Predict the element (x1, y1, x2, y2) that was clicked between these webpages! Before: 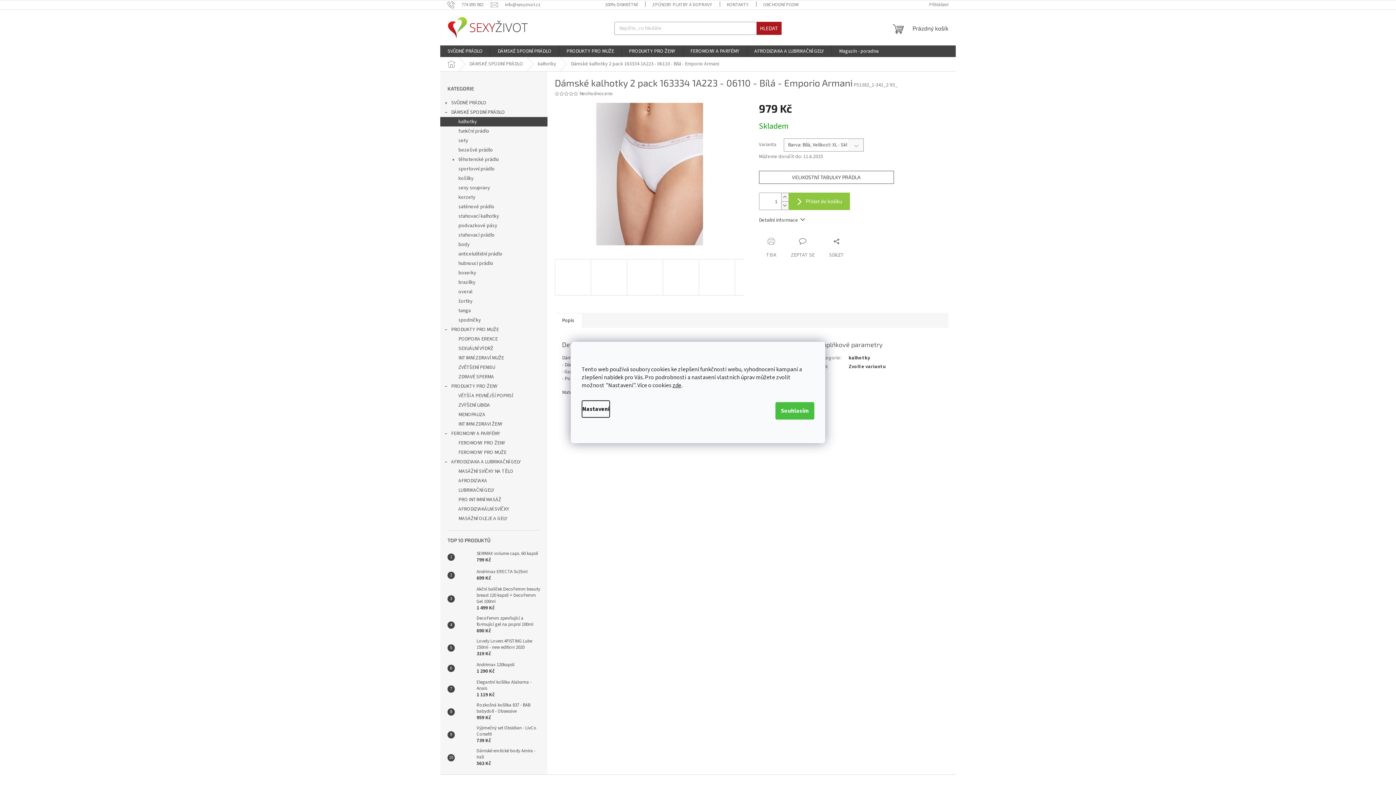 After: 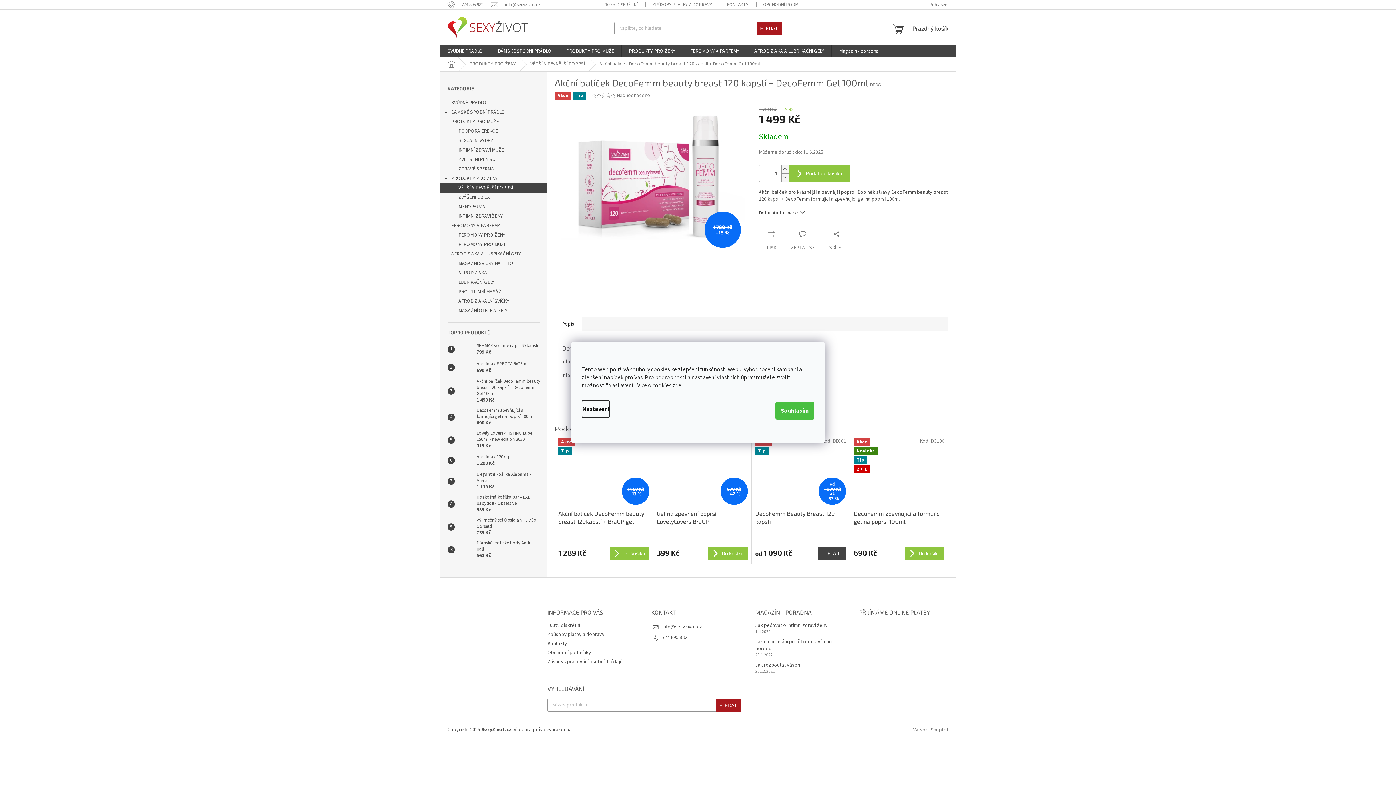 Action: bbox: (454, 592, 473, 606)